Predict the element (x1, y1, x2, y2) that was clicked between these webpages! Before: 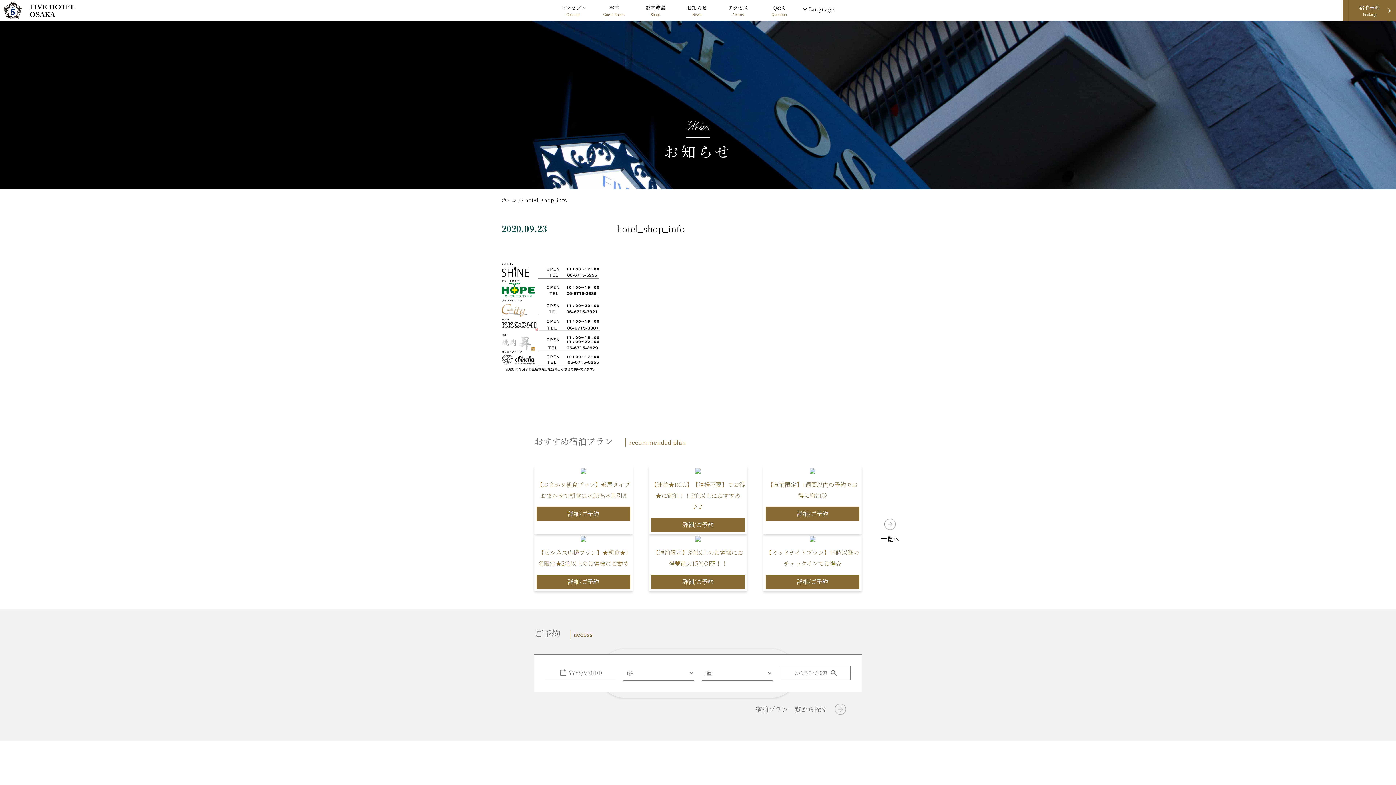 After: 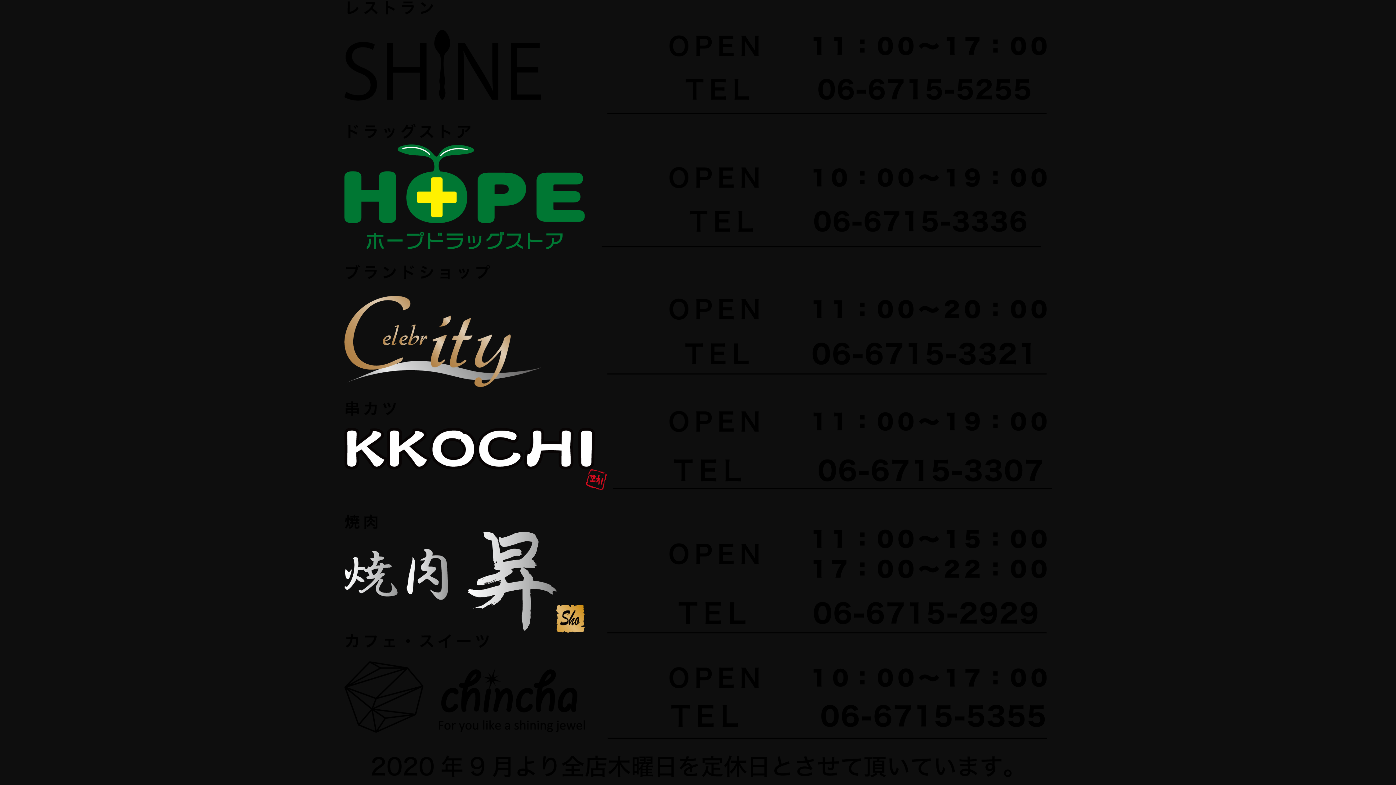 Action: bbox: (501, 365, 600, 373)